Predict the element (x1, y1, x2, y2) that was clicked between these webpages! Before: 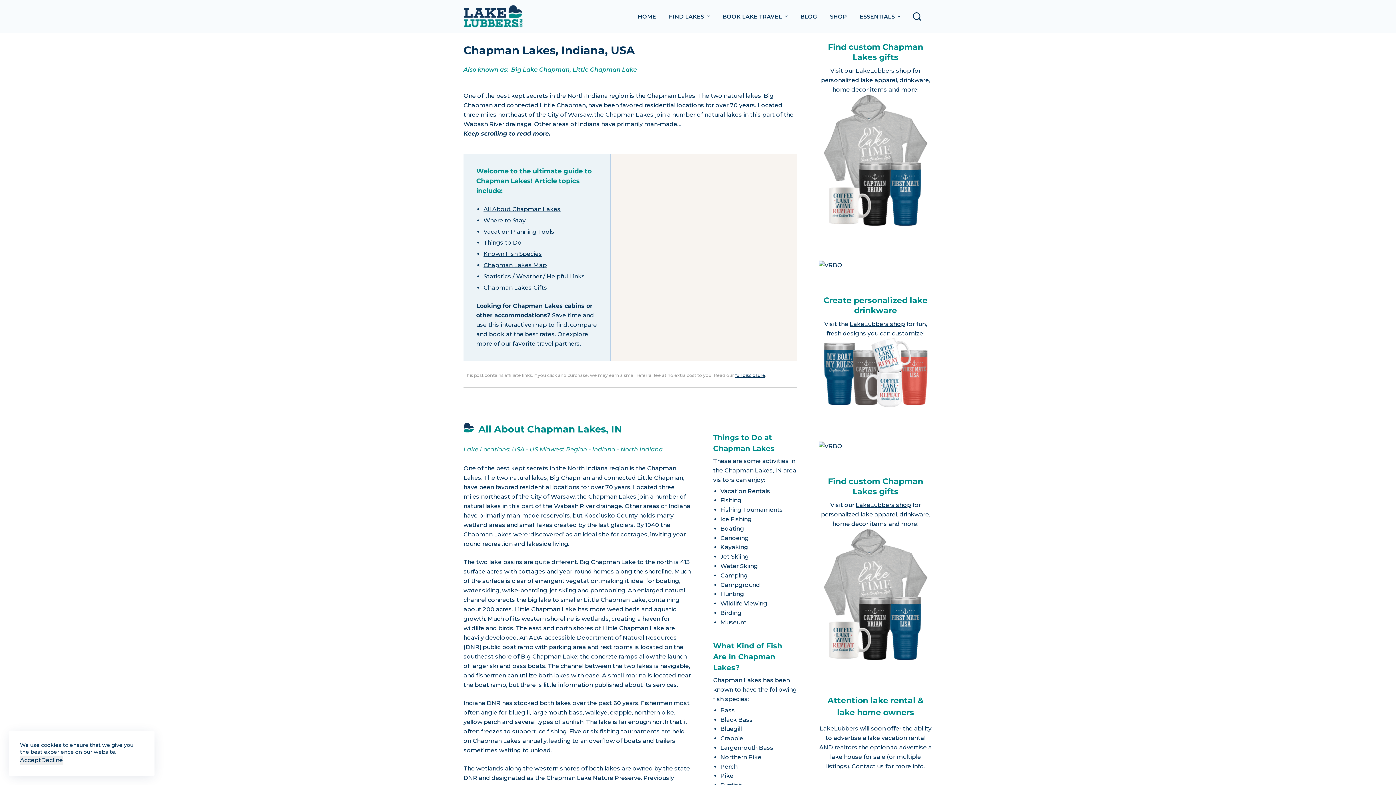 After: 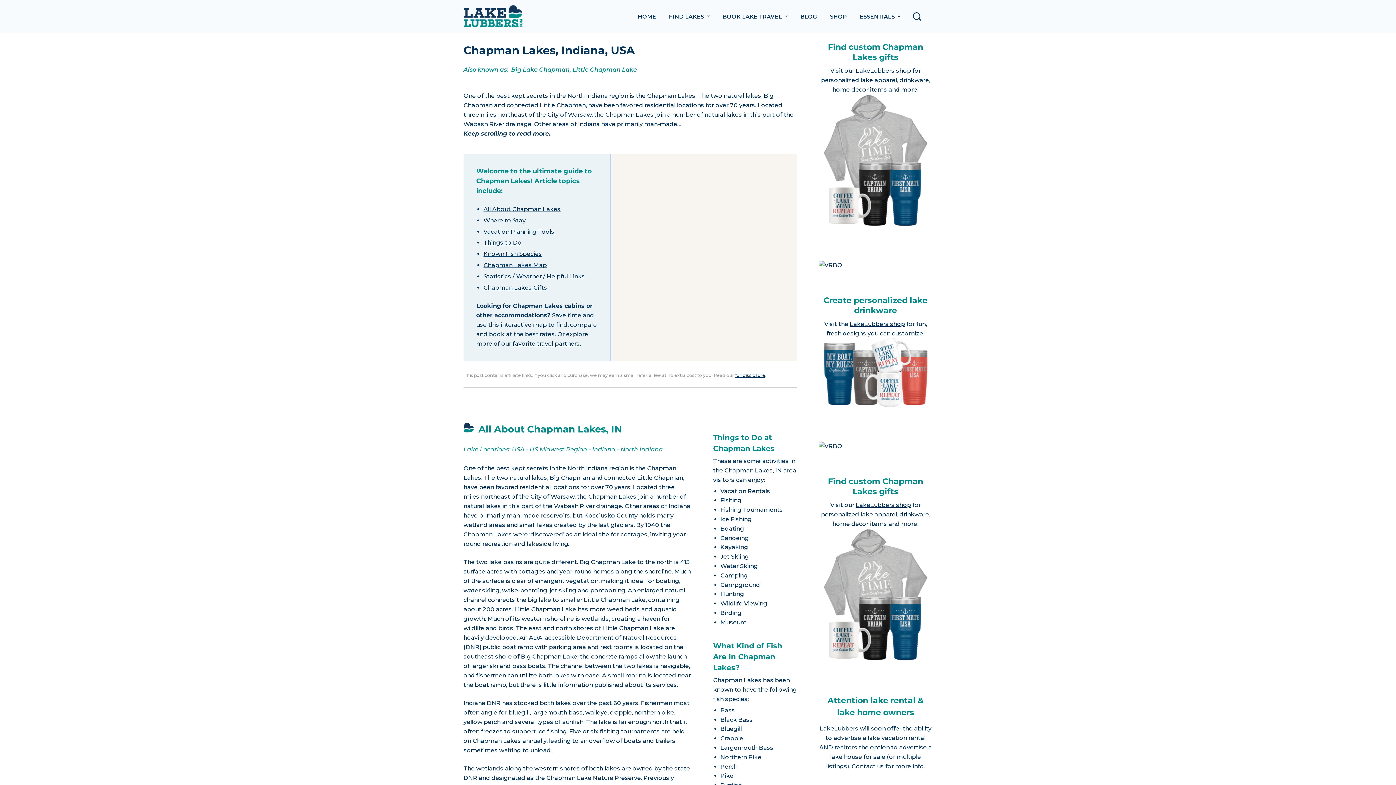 Action: label: Decline bbox: (41, 756, 62, 765)